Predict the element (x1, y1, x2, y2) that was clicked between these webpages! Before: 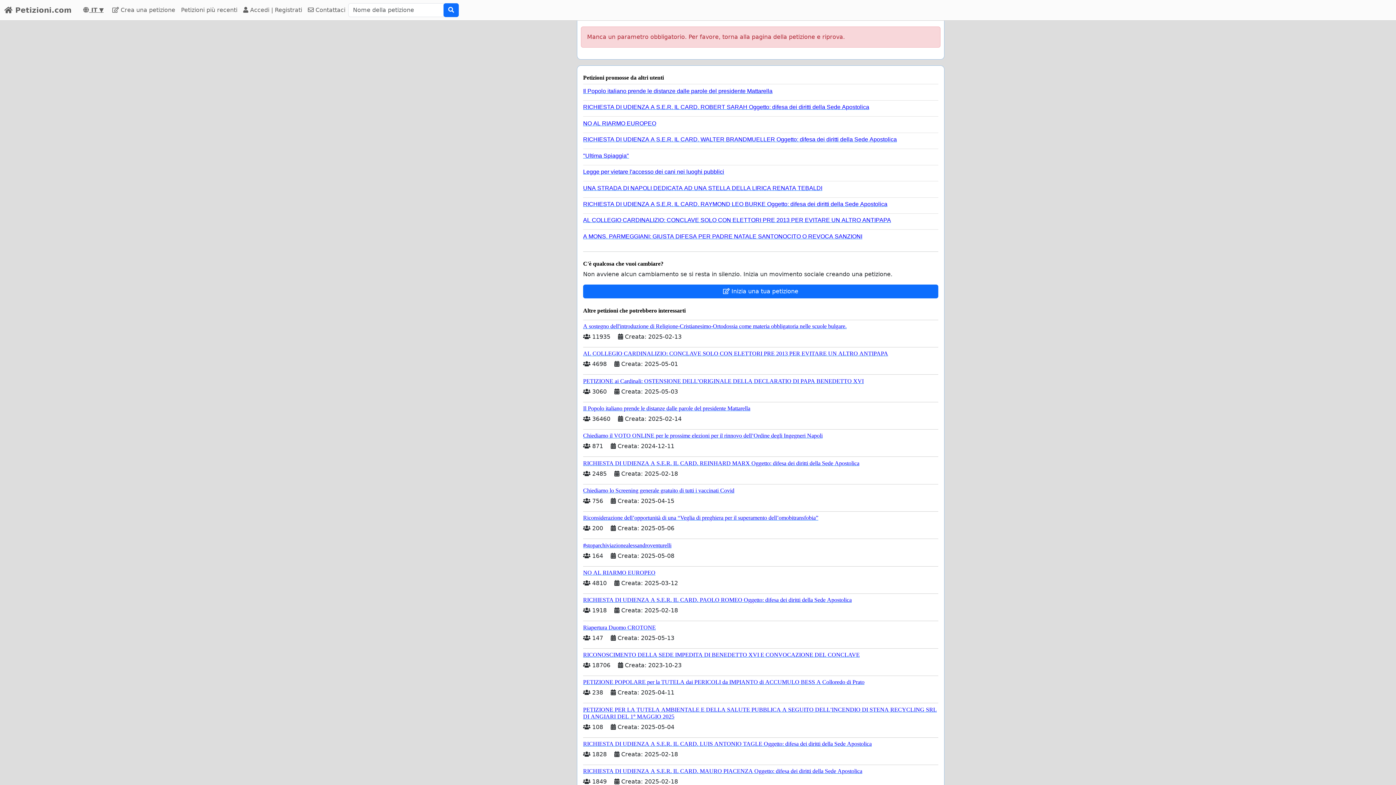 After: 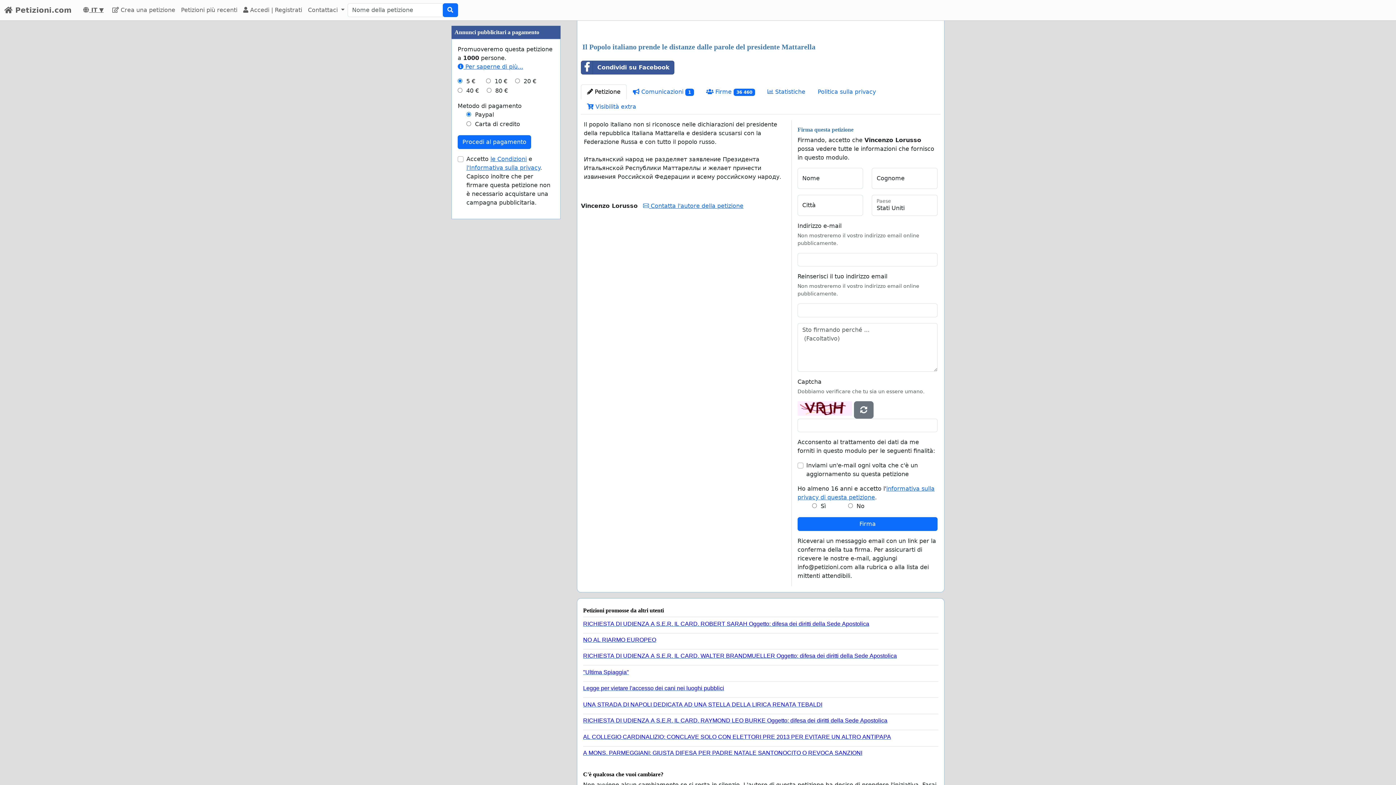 Action: bbox: (583, 402, 938, 411) label: Il Popolo italiano prende le distanze dalle parole del presidente Mattarella